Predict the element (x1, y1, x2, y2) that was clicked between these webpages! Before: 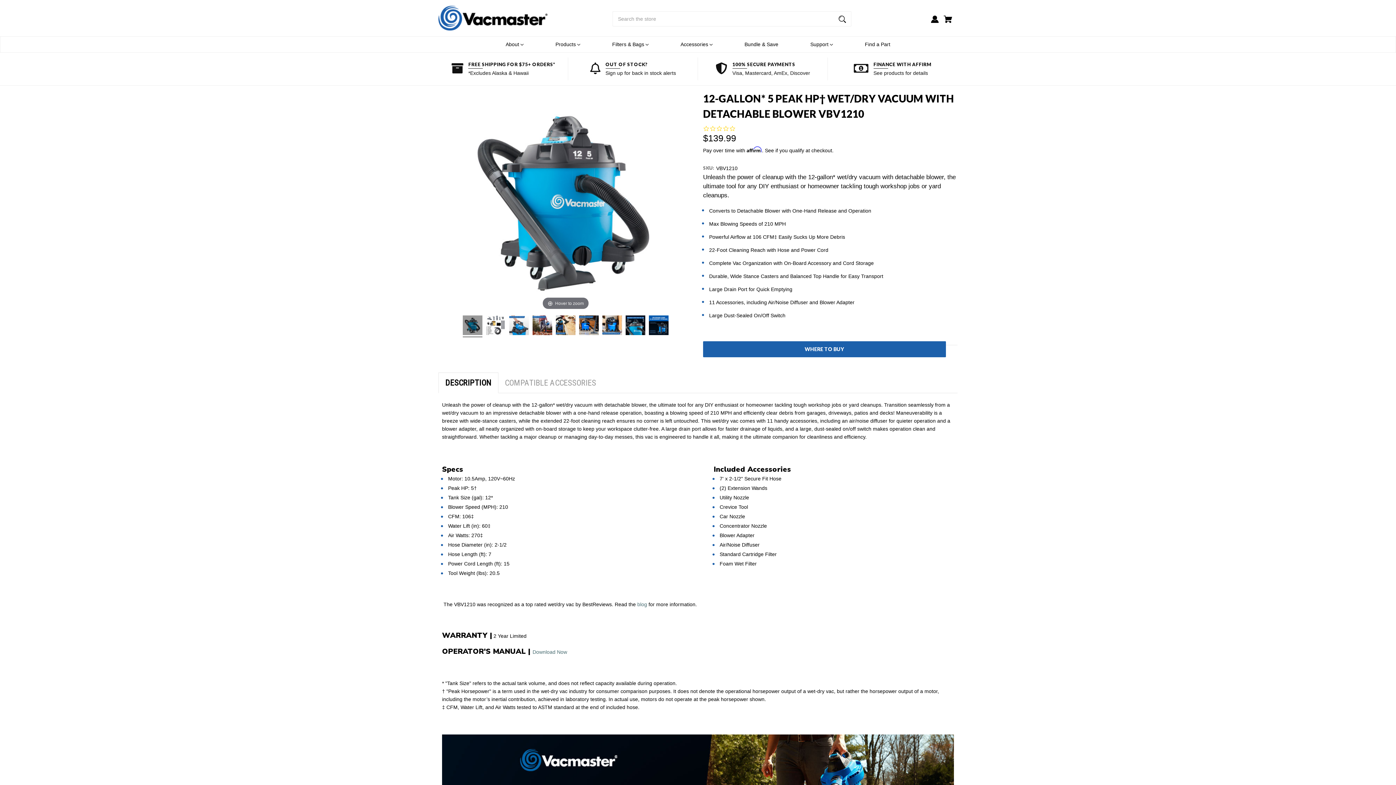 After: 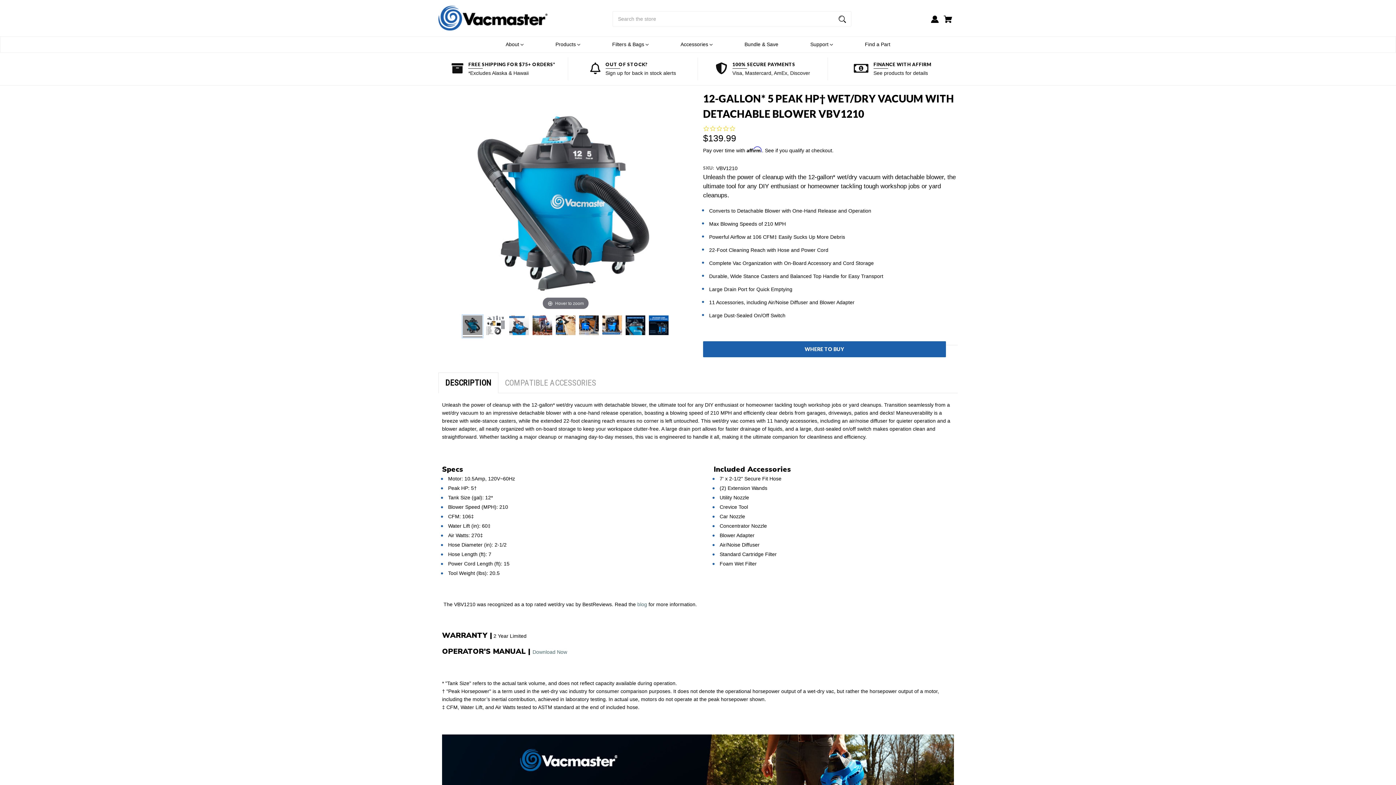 Action: bbox: (462, 315, 482, 337)